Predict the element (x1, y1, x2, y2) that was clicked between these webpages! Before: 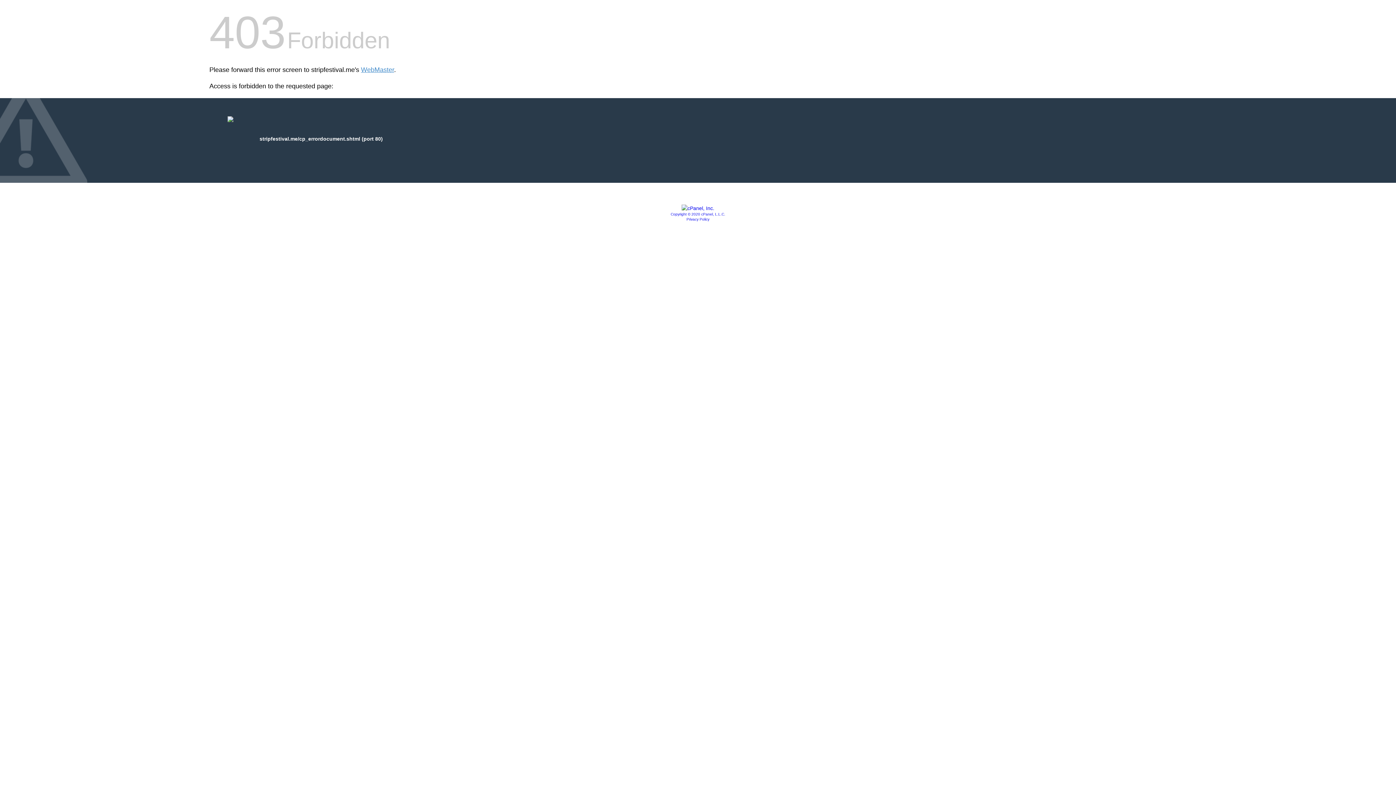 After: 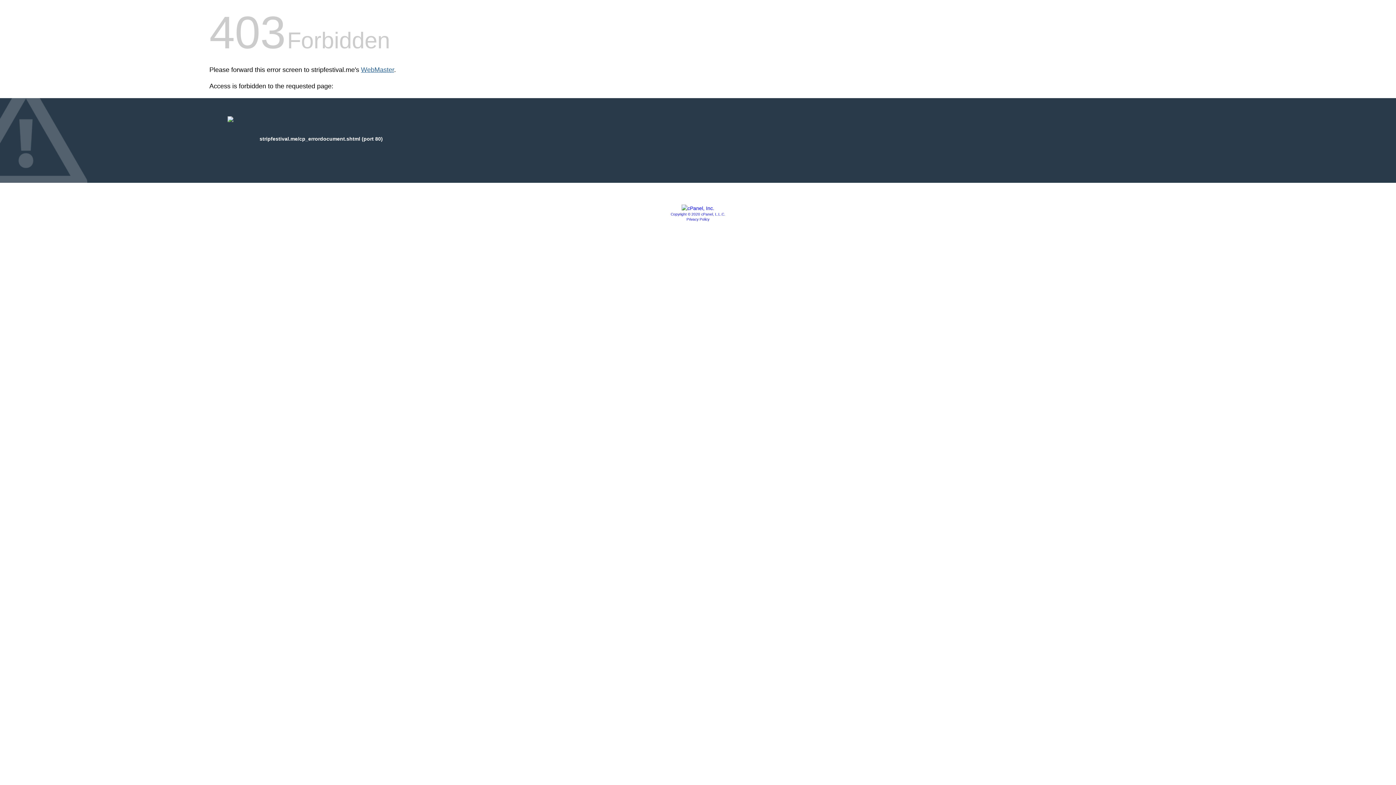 Action: label: WebMaster bbox: (361, 66, 394, 73)